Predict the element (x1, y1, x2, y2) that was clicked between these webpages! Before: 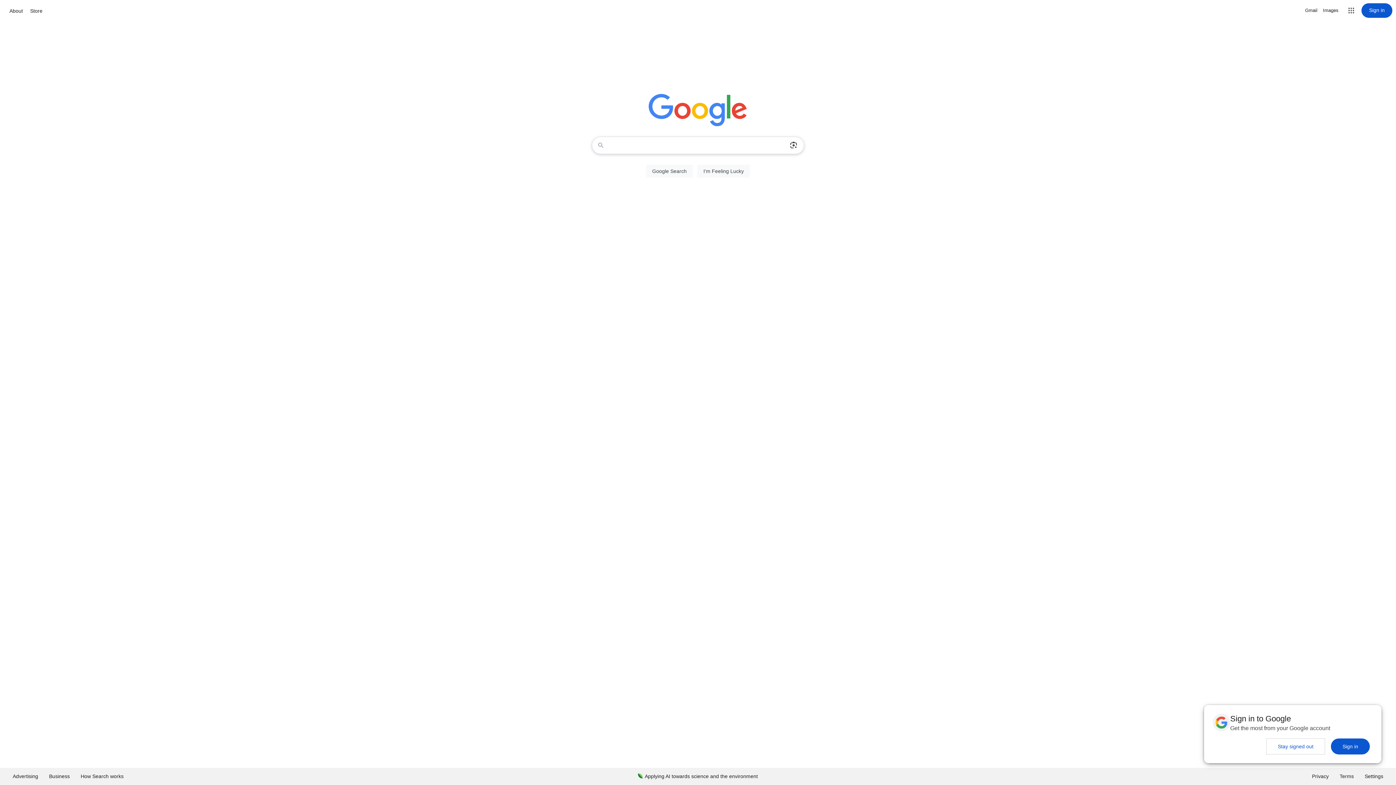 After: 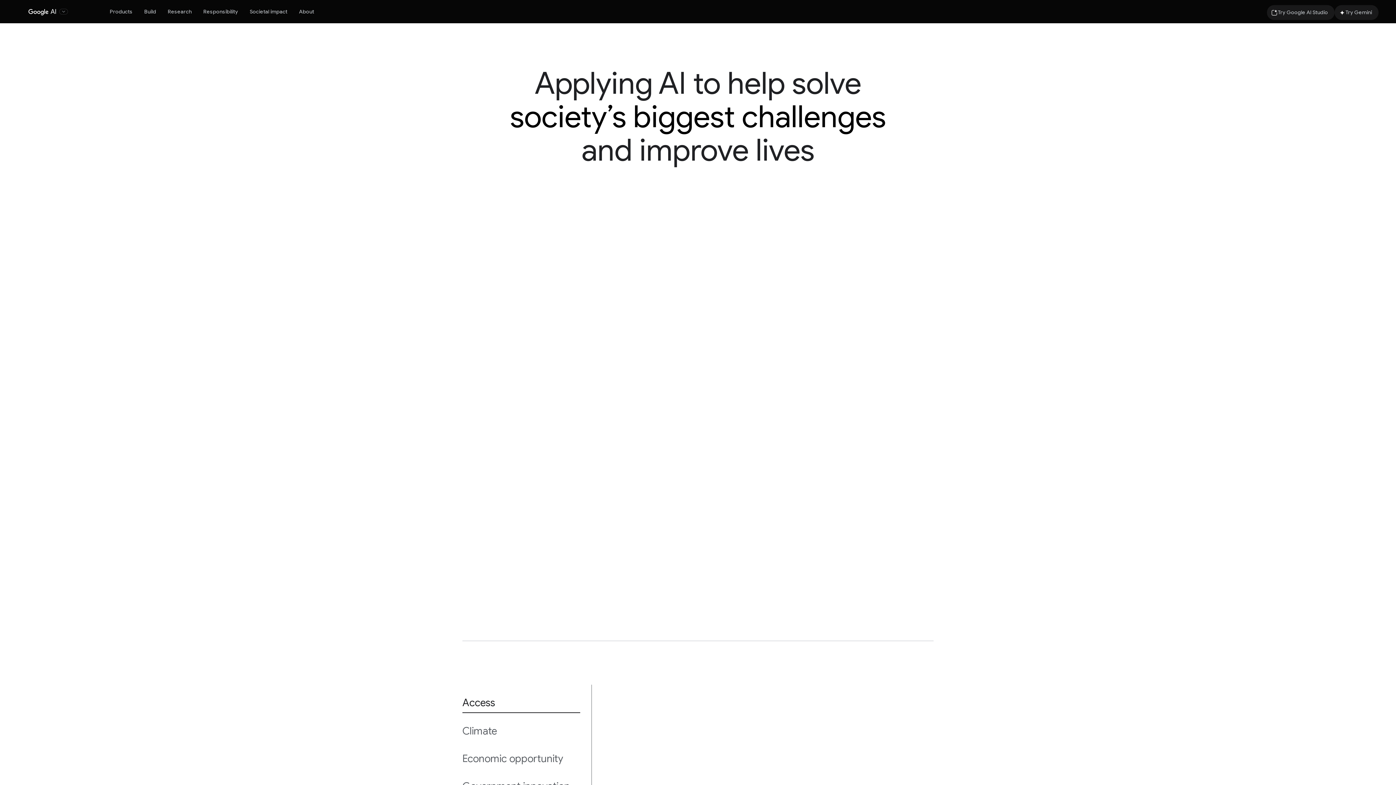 Action: bbox: (632, 768, 763, 785) label: Applying AI towards science and the environment